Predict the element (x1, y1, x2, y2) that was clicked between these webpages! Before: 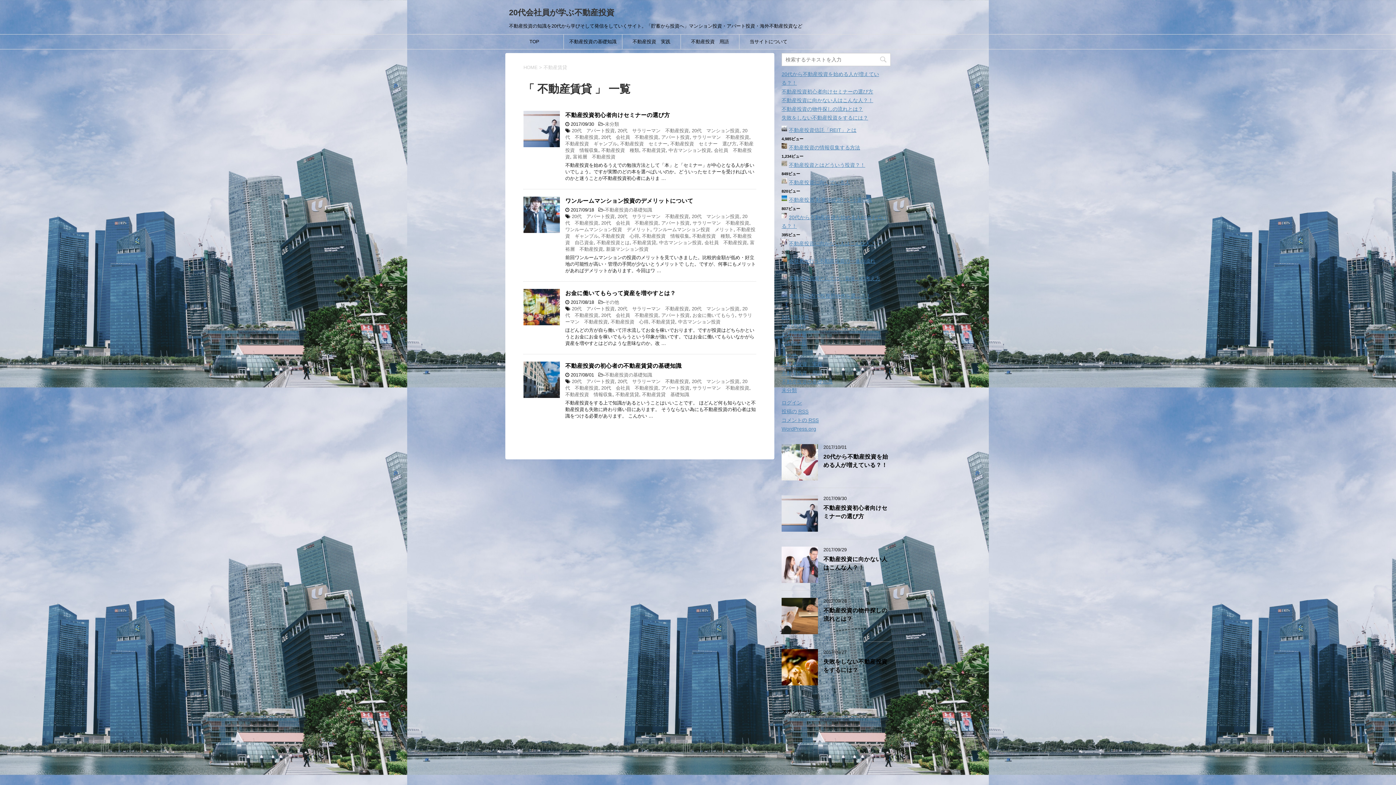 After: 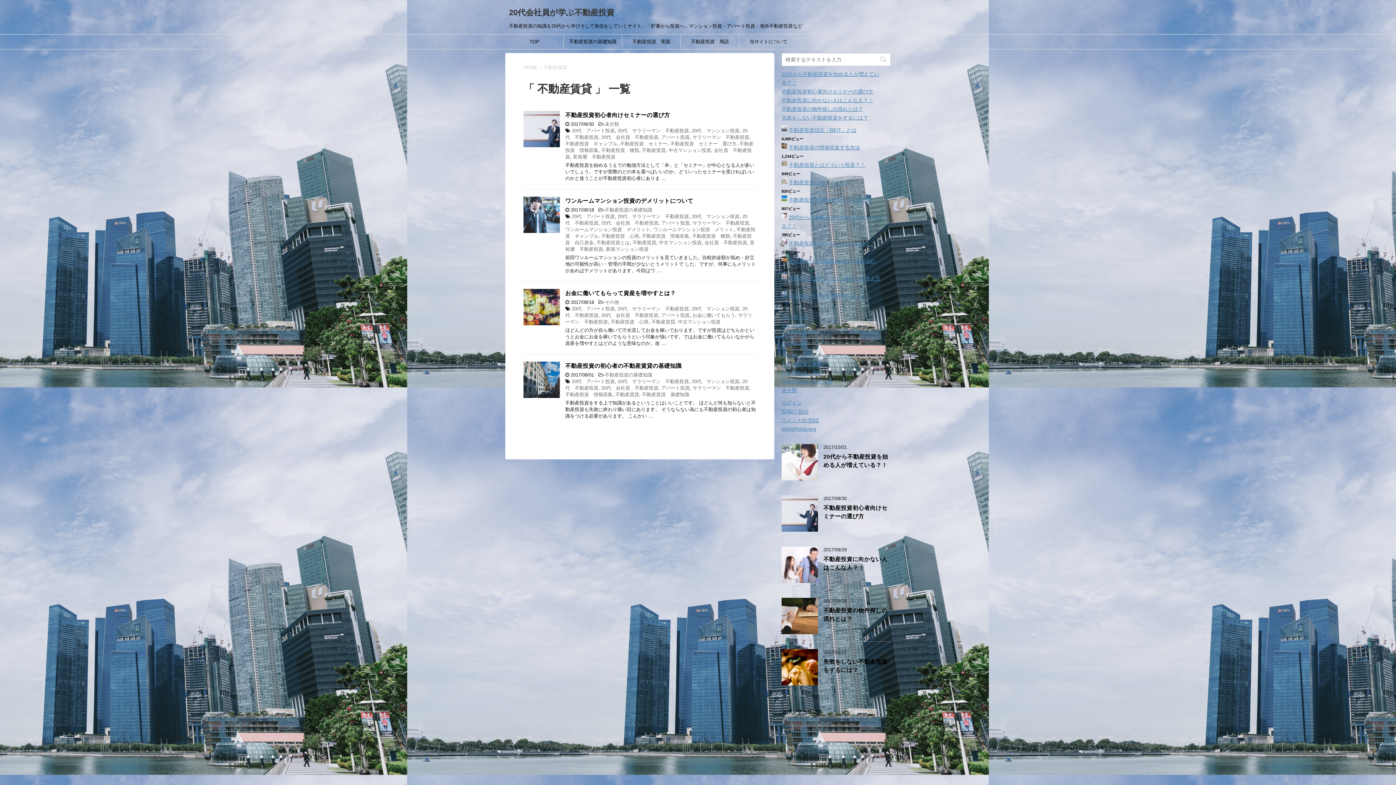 Action: bbox: (642, 147, 665, 153) label: 不動産賃貸